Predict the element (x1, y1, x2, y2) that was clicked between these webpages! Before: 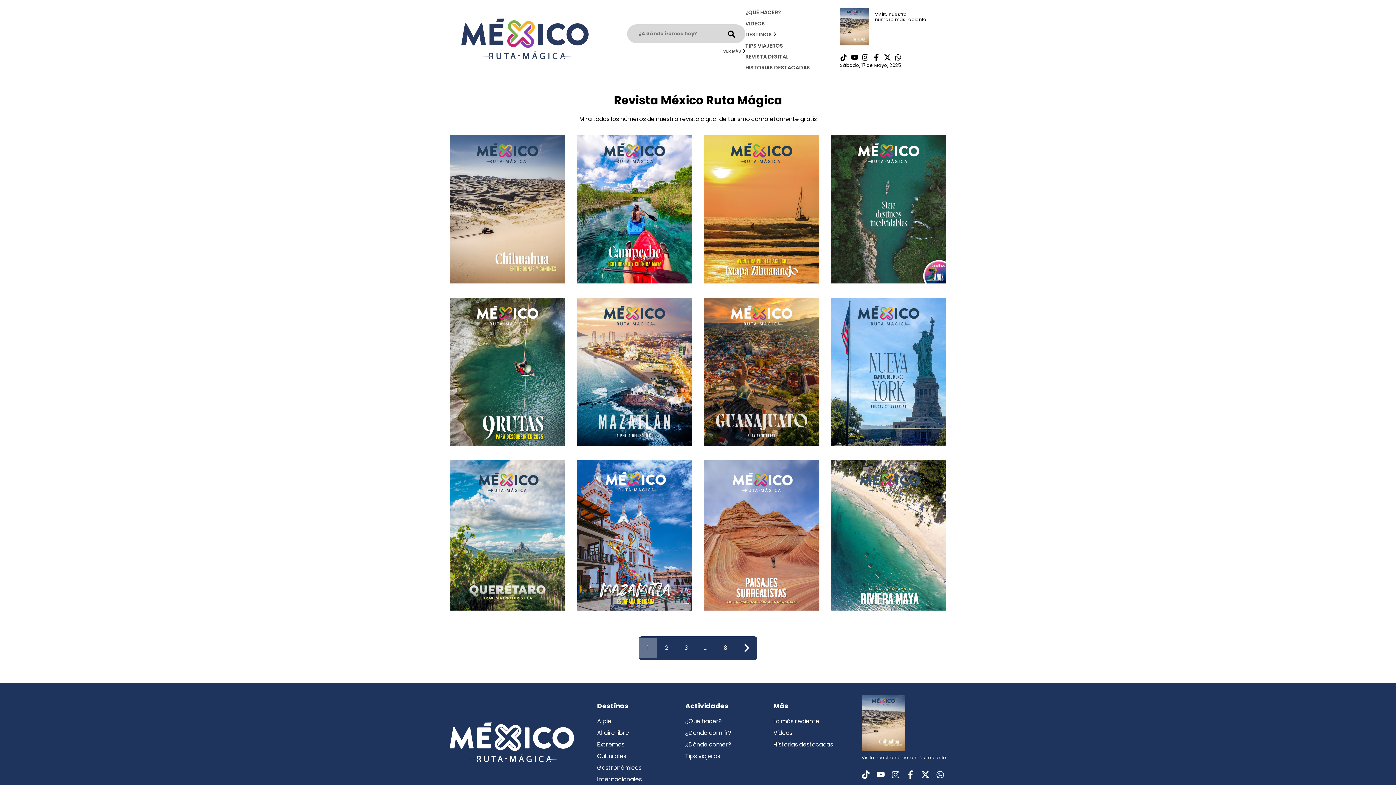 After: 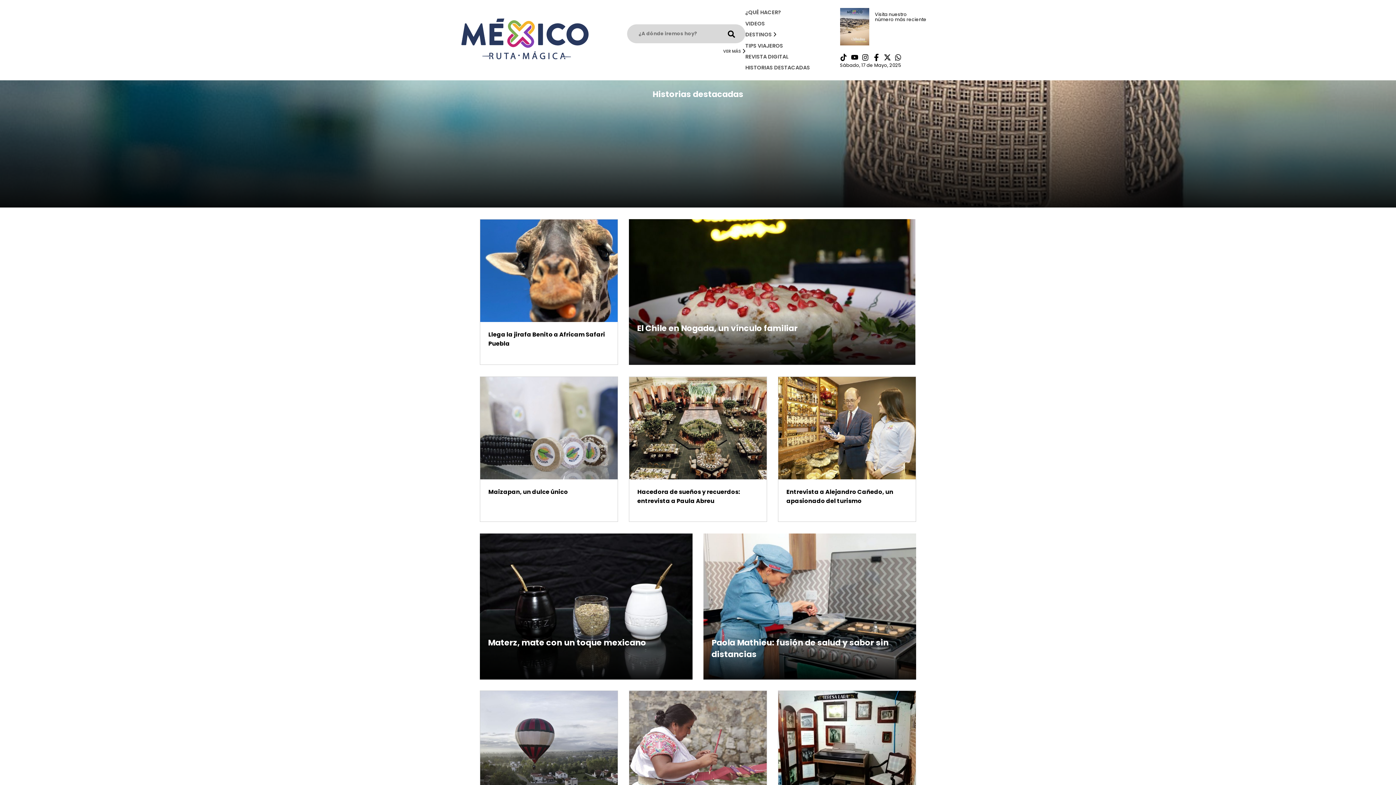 Action: bbox: (745, 63, 832, 72) label: HISTORIAS DESTACADAS